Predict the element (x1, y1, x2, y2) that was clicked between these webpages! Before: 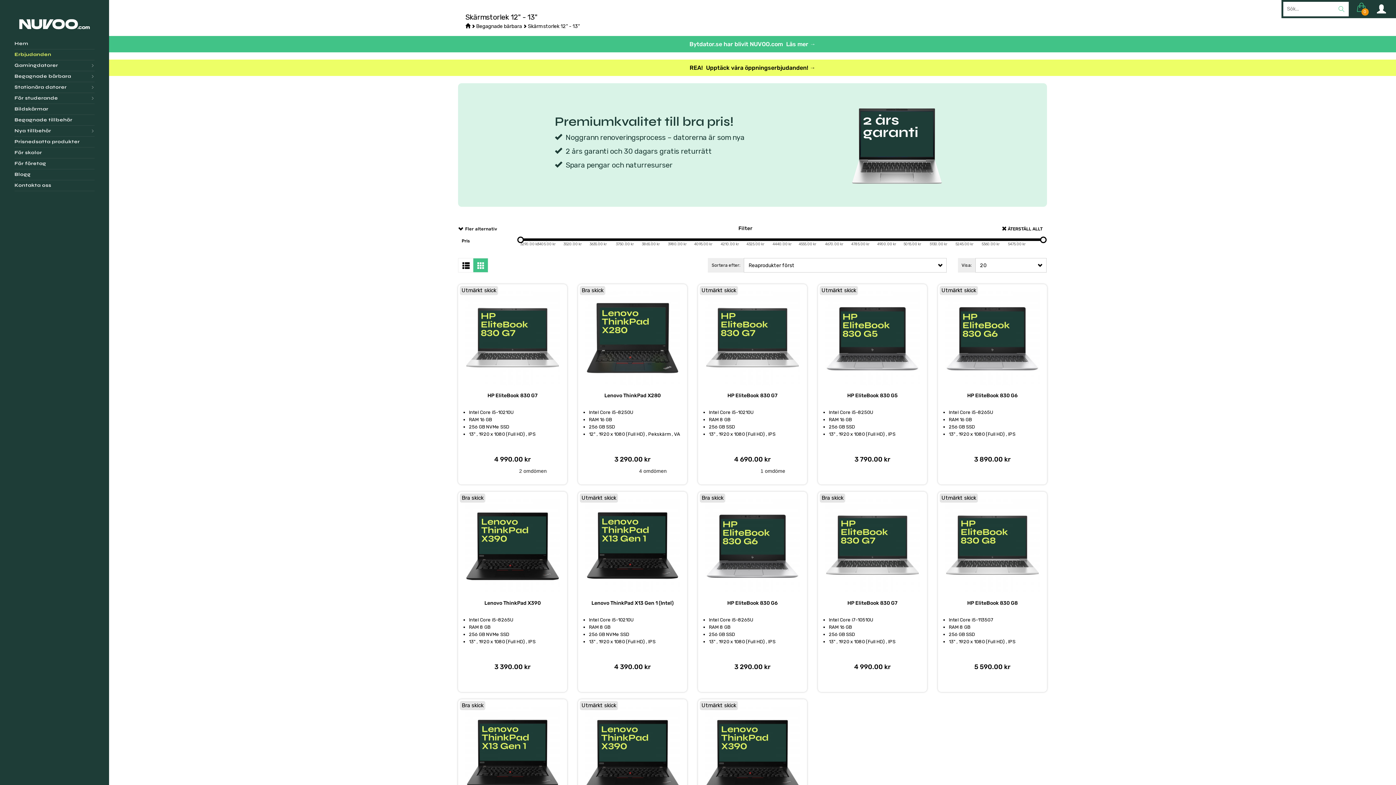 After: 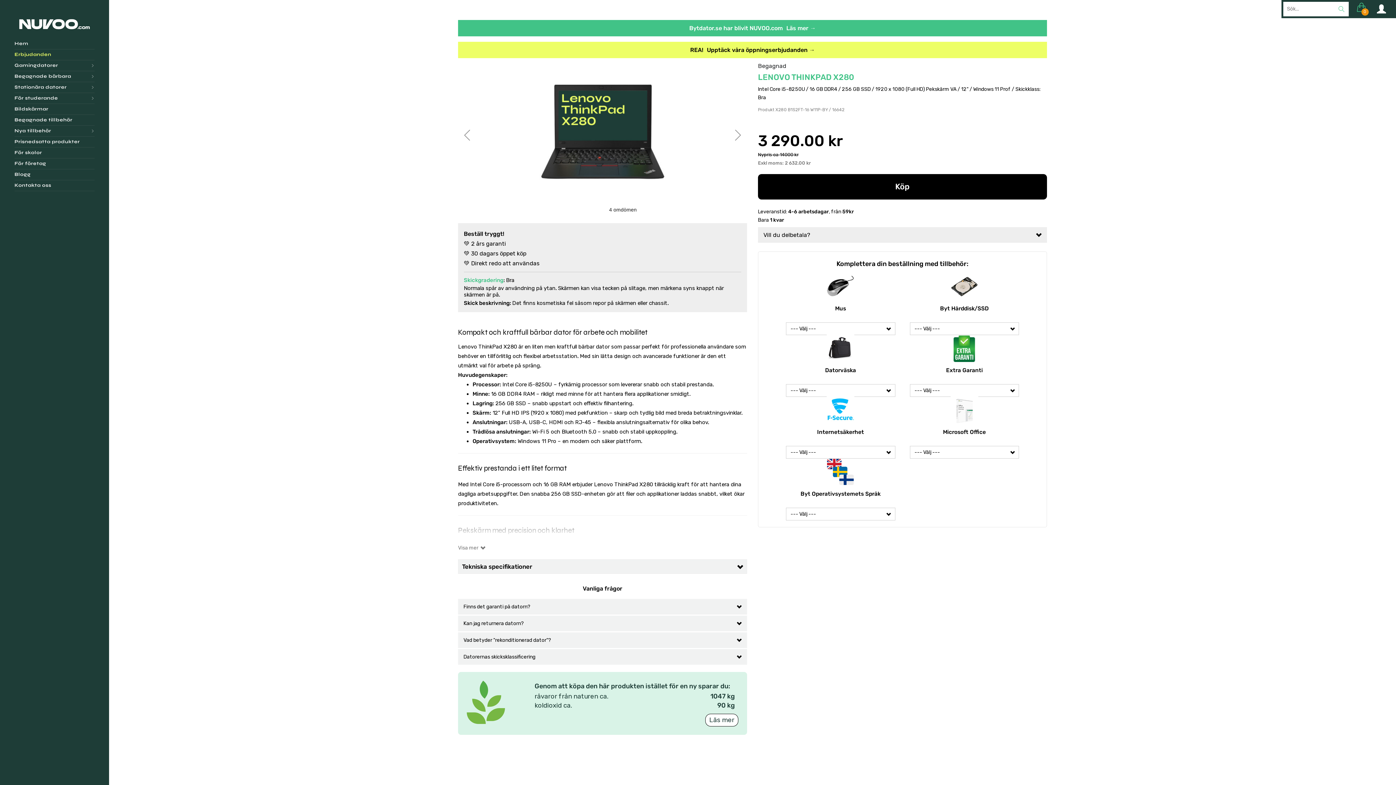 Action: bbox: (585, 381, 680, 387)